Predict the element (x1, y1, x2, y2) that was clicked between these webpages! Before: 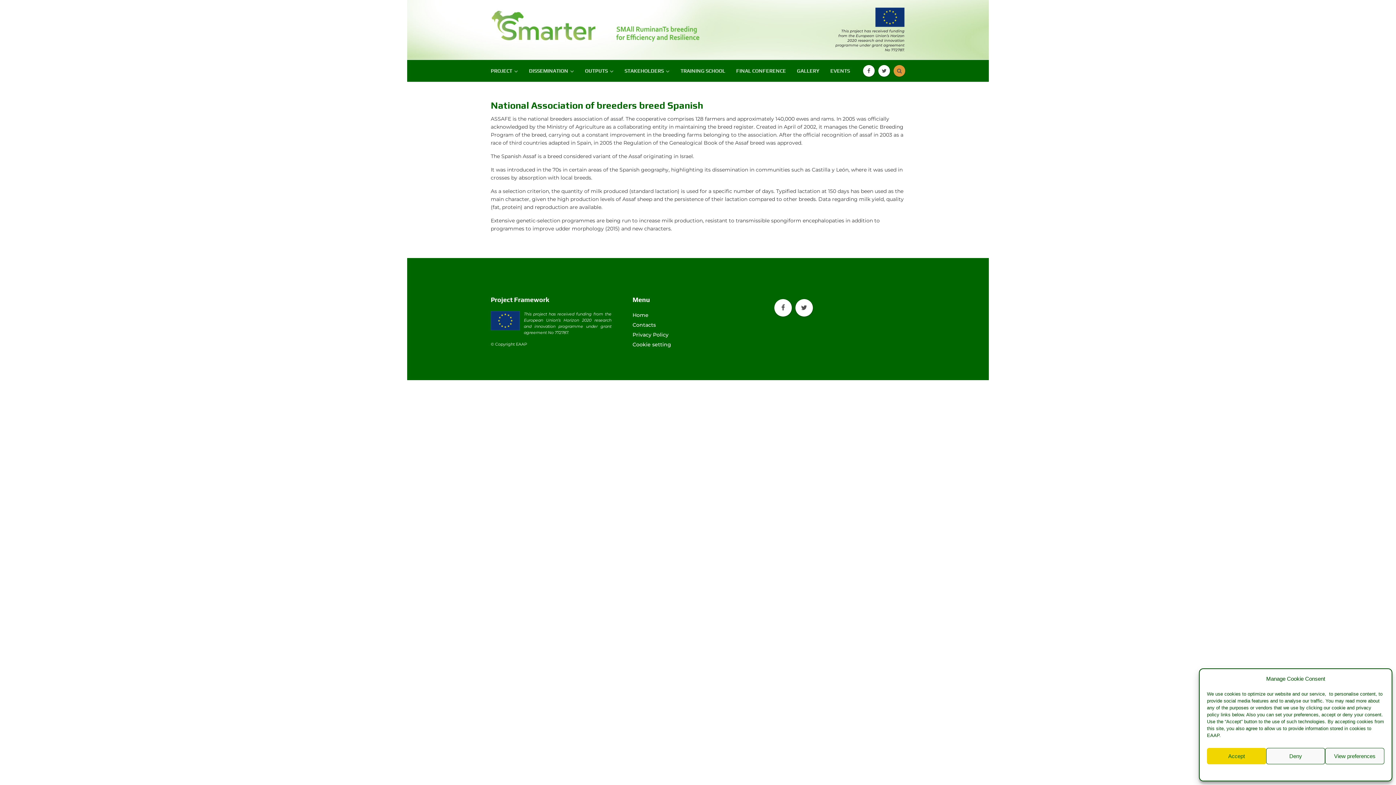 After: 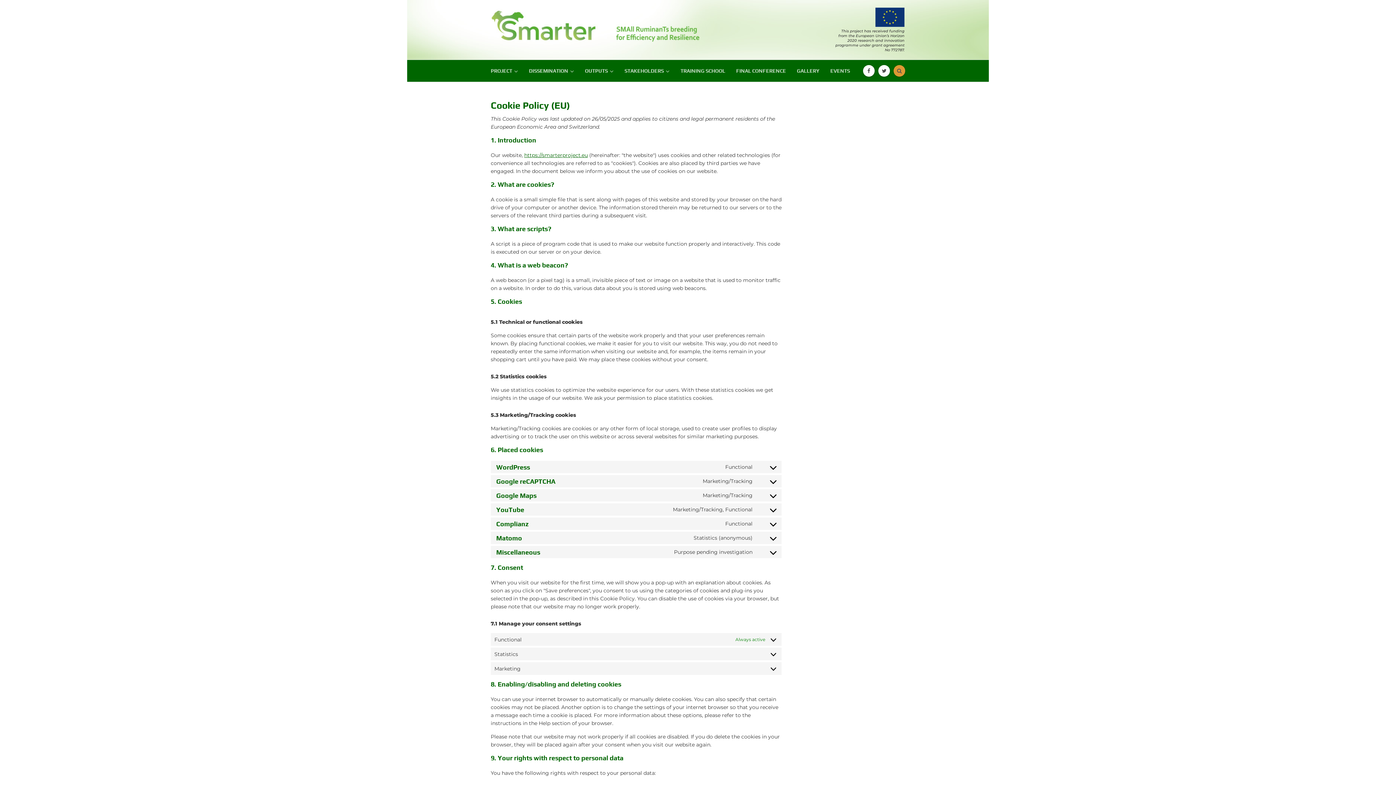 Action: label: Cookie Policy bbox: (1266, 768, 1295, 775)